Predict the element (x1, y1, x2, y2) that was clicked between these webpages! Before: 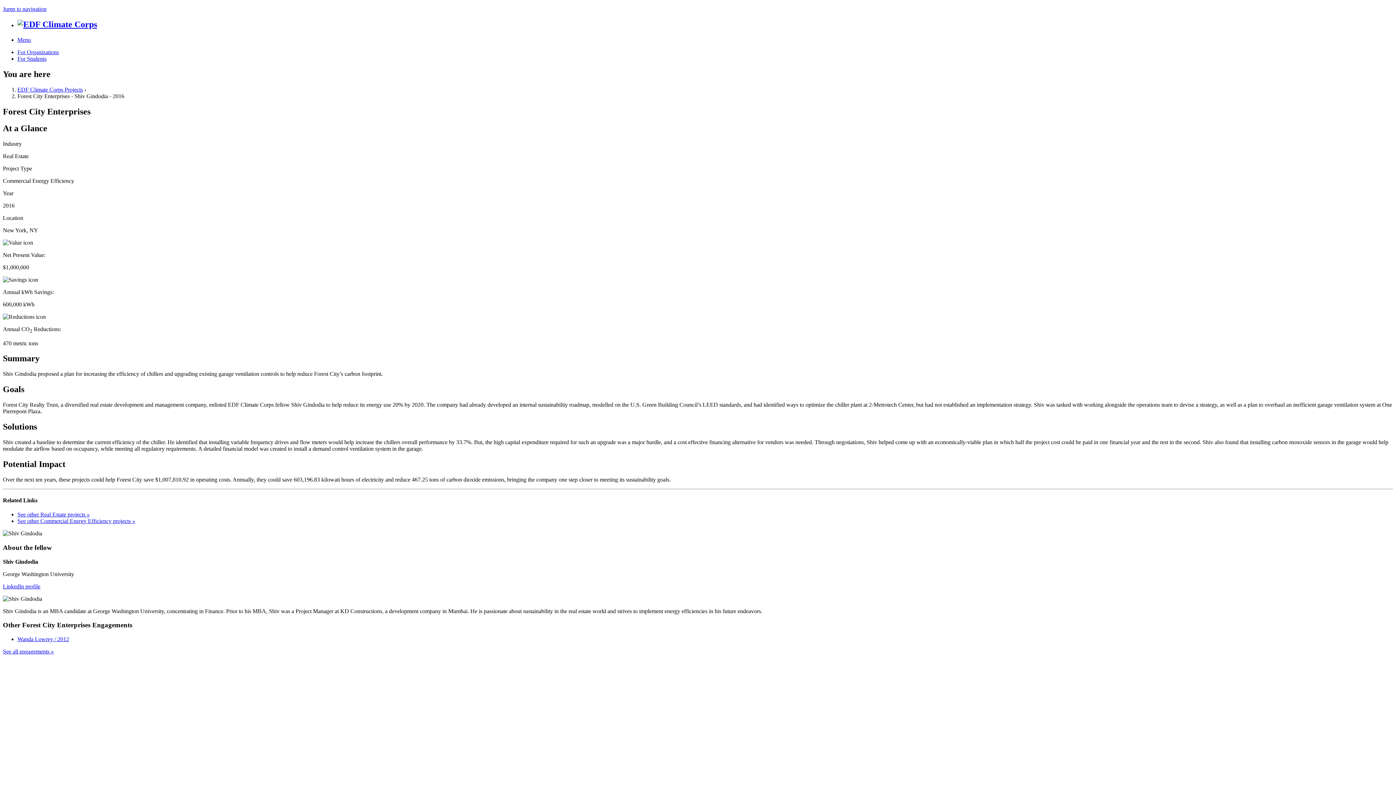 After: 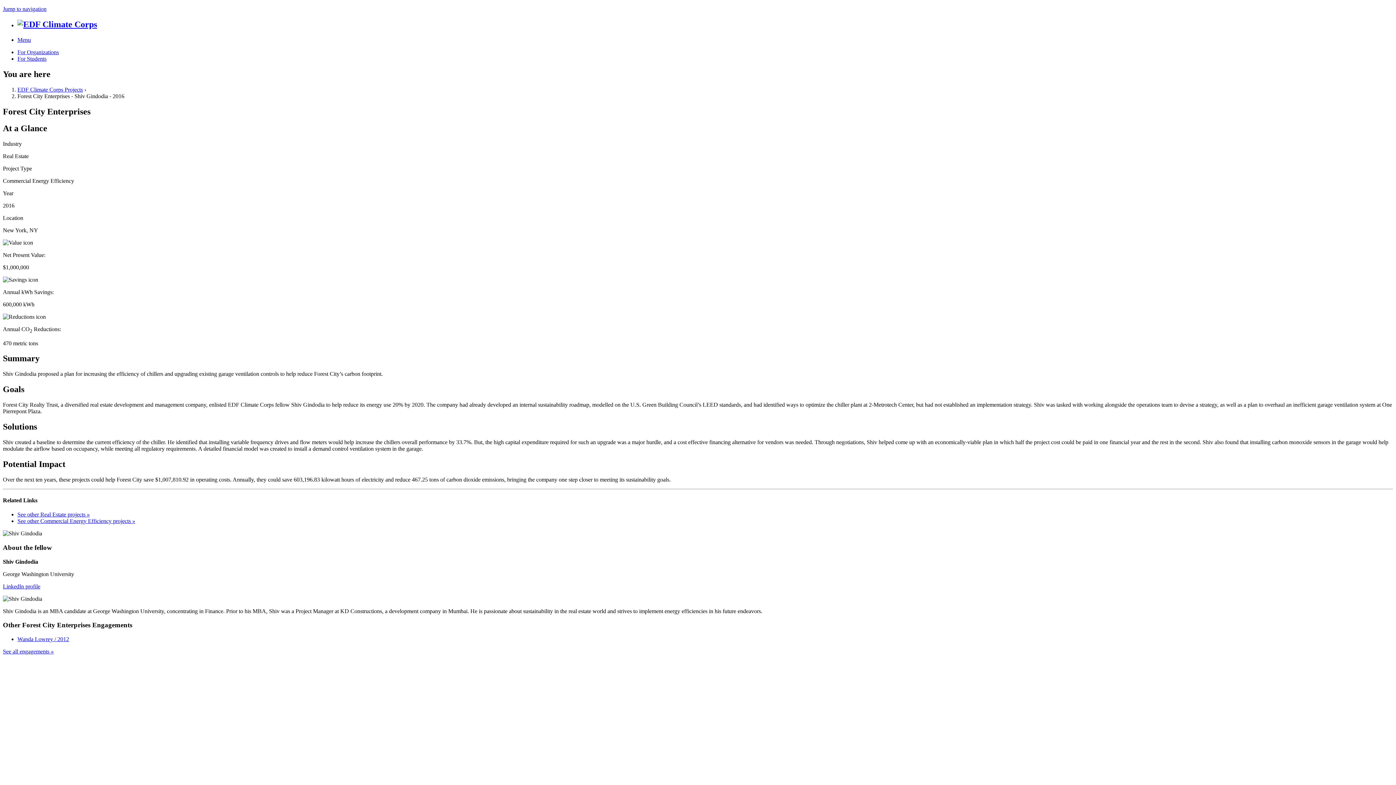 Action: bbox: (2, 5, 46, 12) label: Jump to navigation